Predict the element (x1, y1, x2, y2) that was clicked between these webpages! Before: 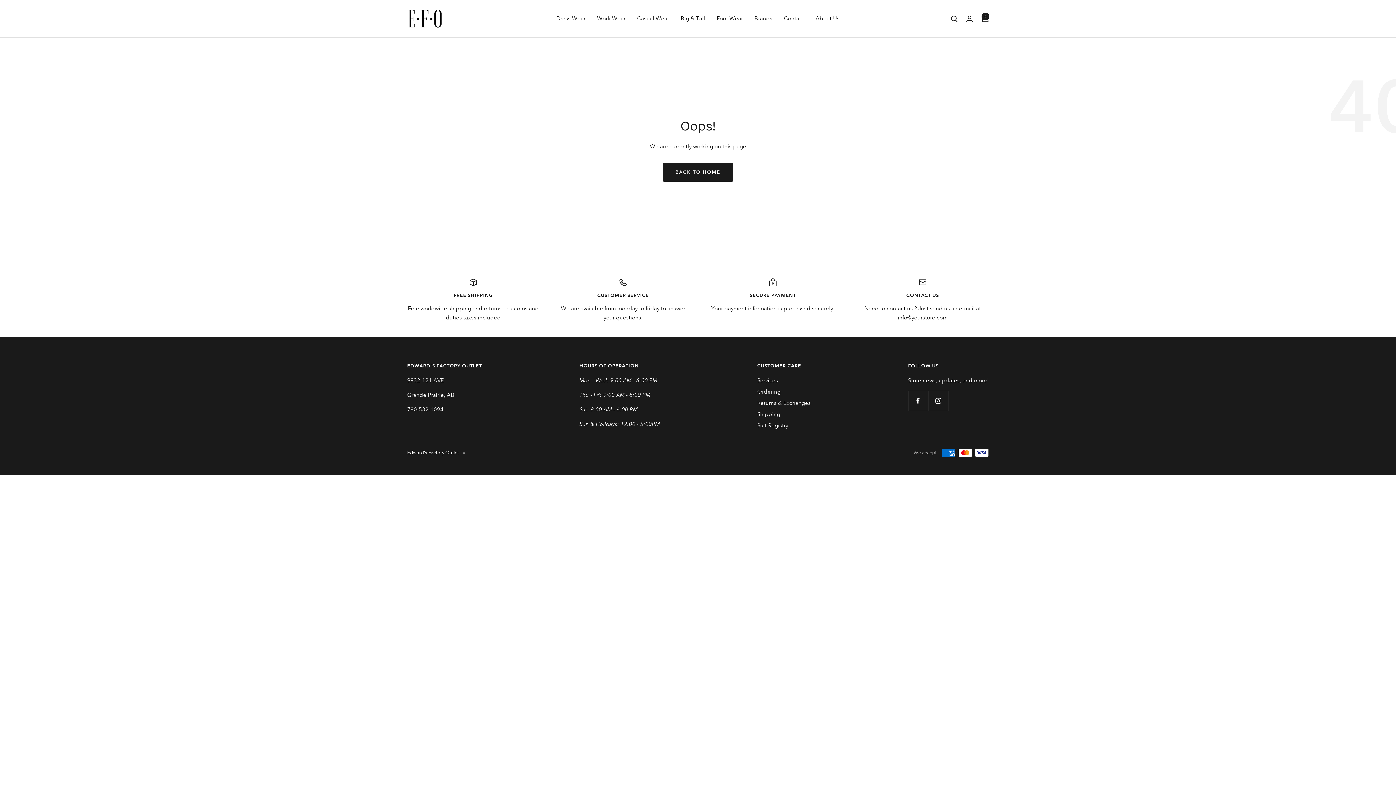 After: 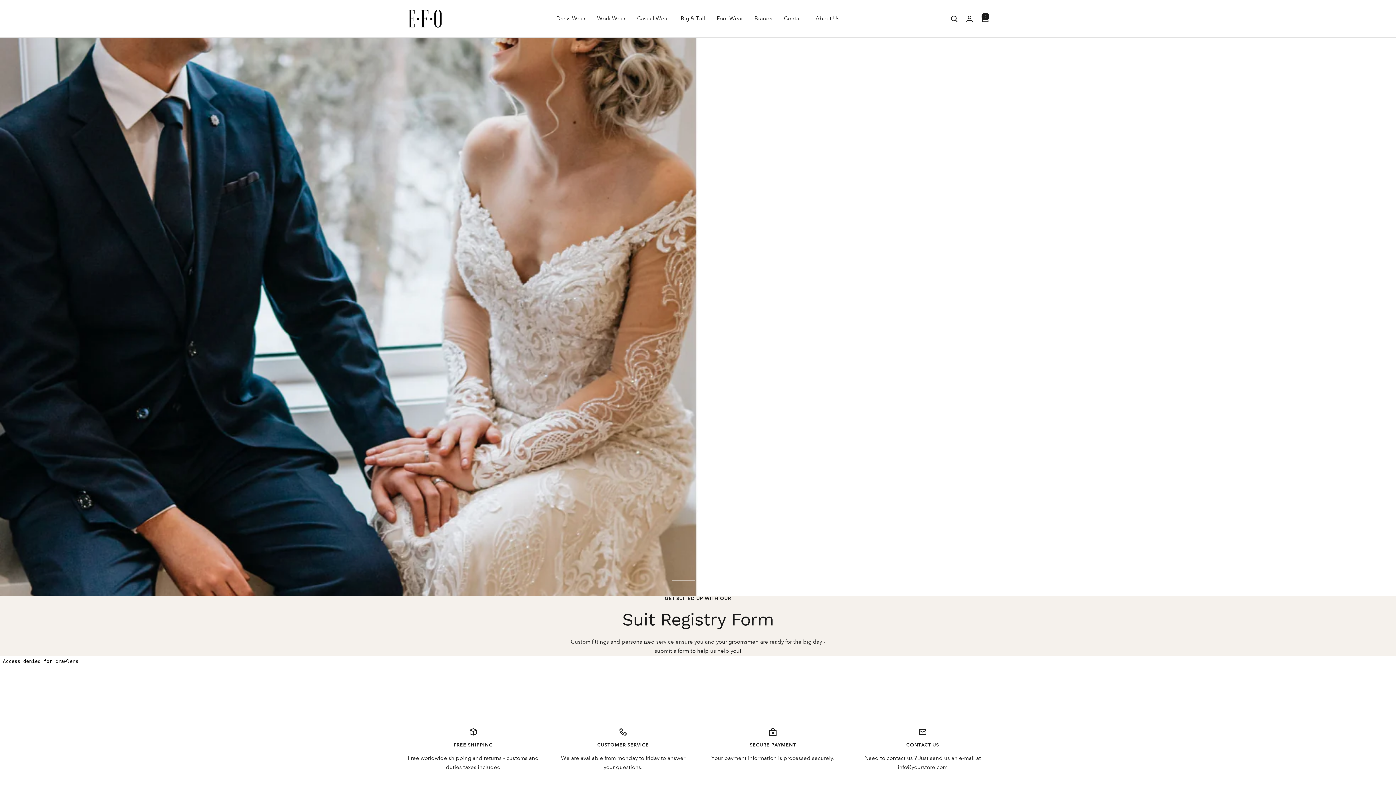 Action: bbox: (757, 421, 788, 430) label: Suit Registry